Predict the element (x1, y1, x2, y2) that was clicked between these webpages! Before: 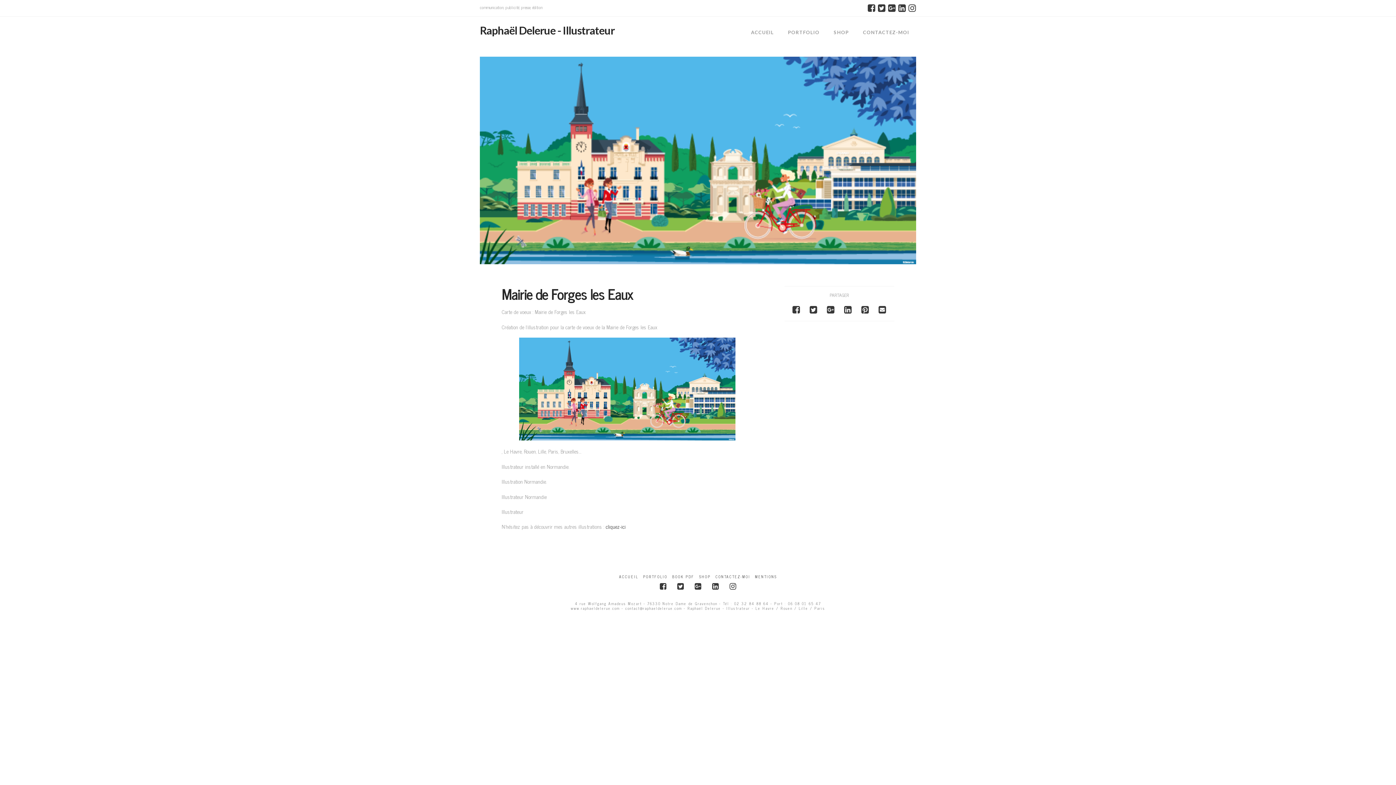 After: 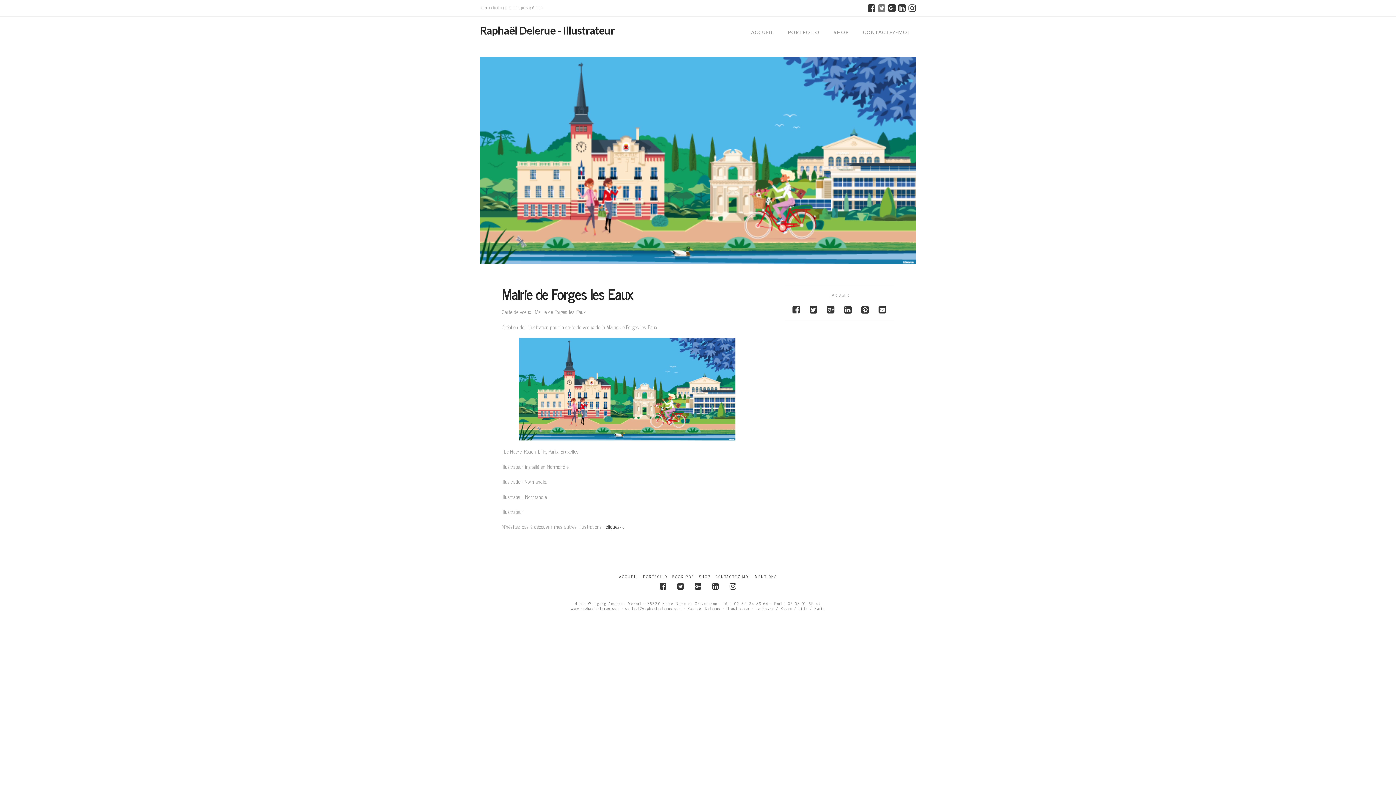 Action: bbox: (878, 3, 885, 12)